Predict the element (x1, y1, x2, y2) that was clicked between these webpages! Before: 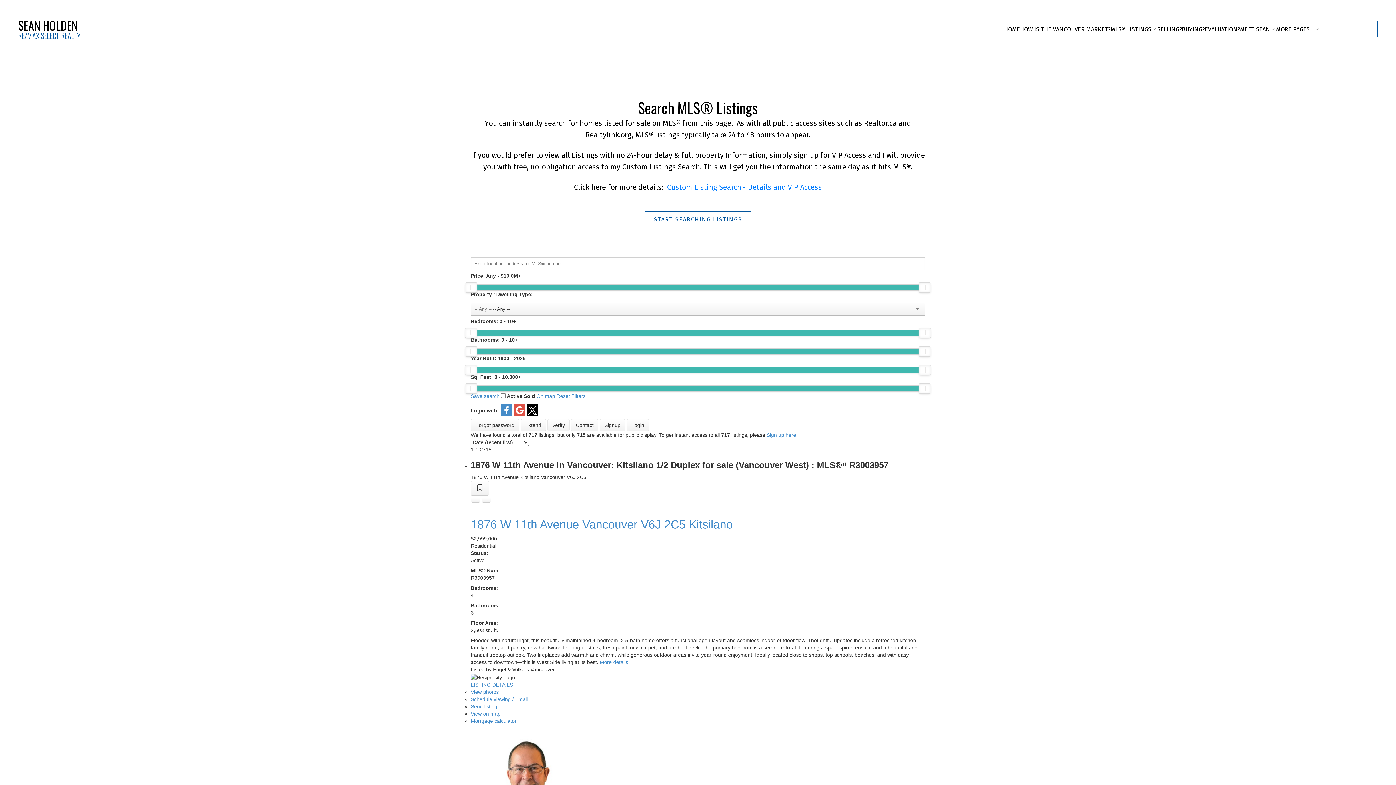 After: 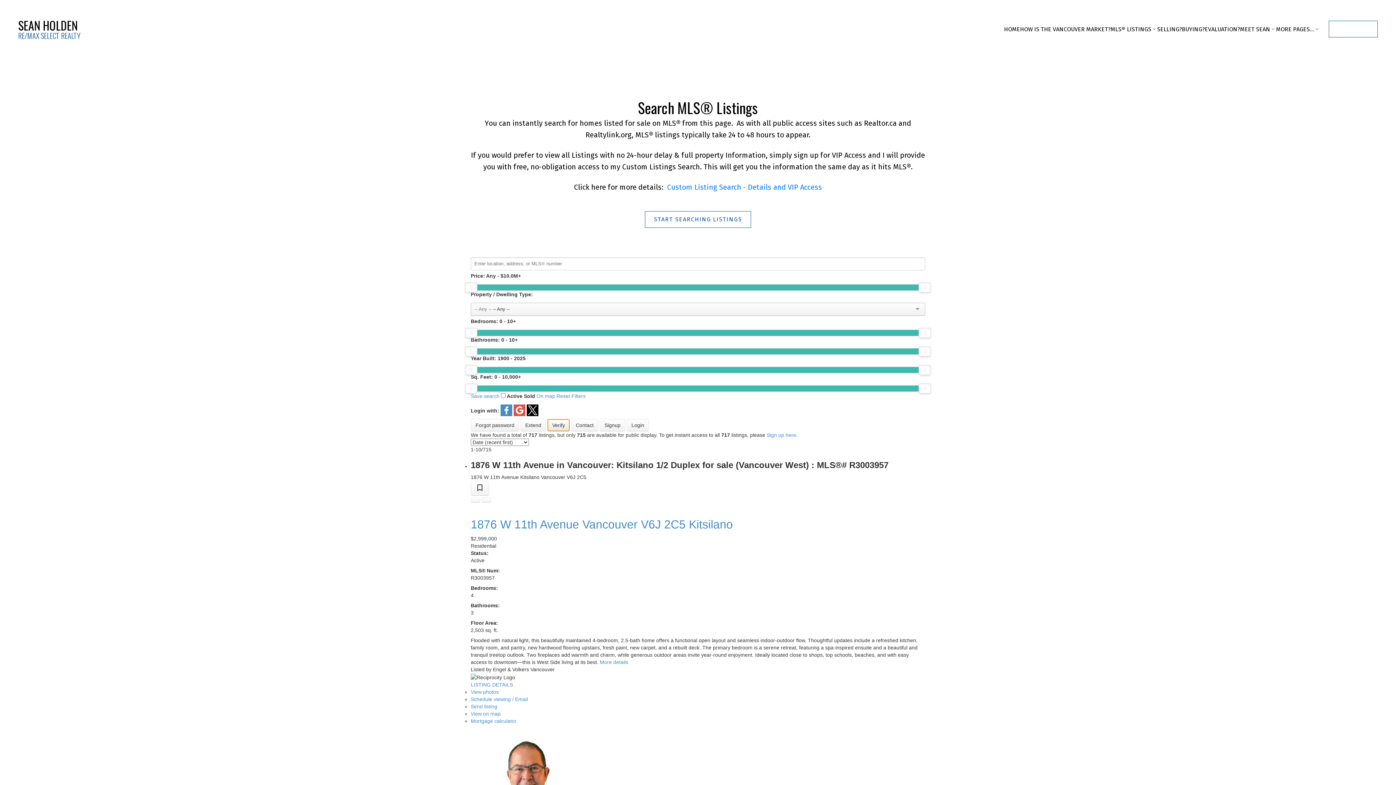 Action: label: Verify bbox: (547, 419, 569, 431)